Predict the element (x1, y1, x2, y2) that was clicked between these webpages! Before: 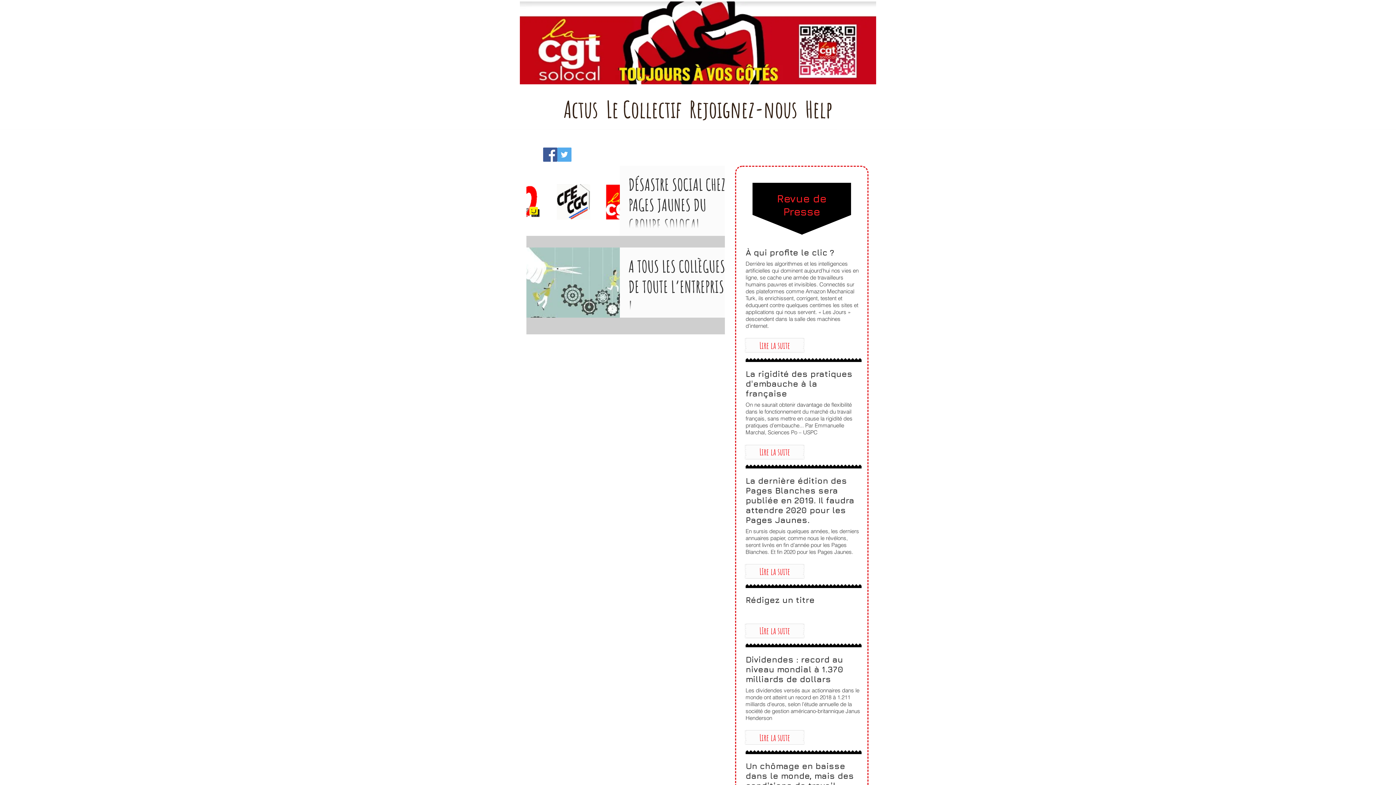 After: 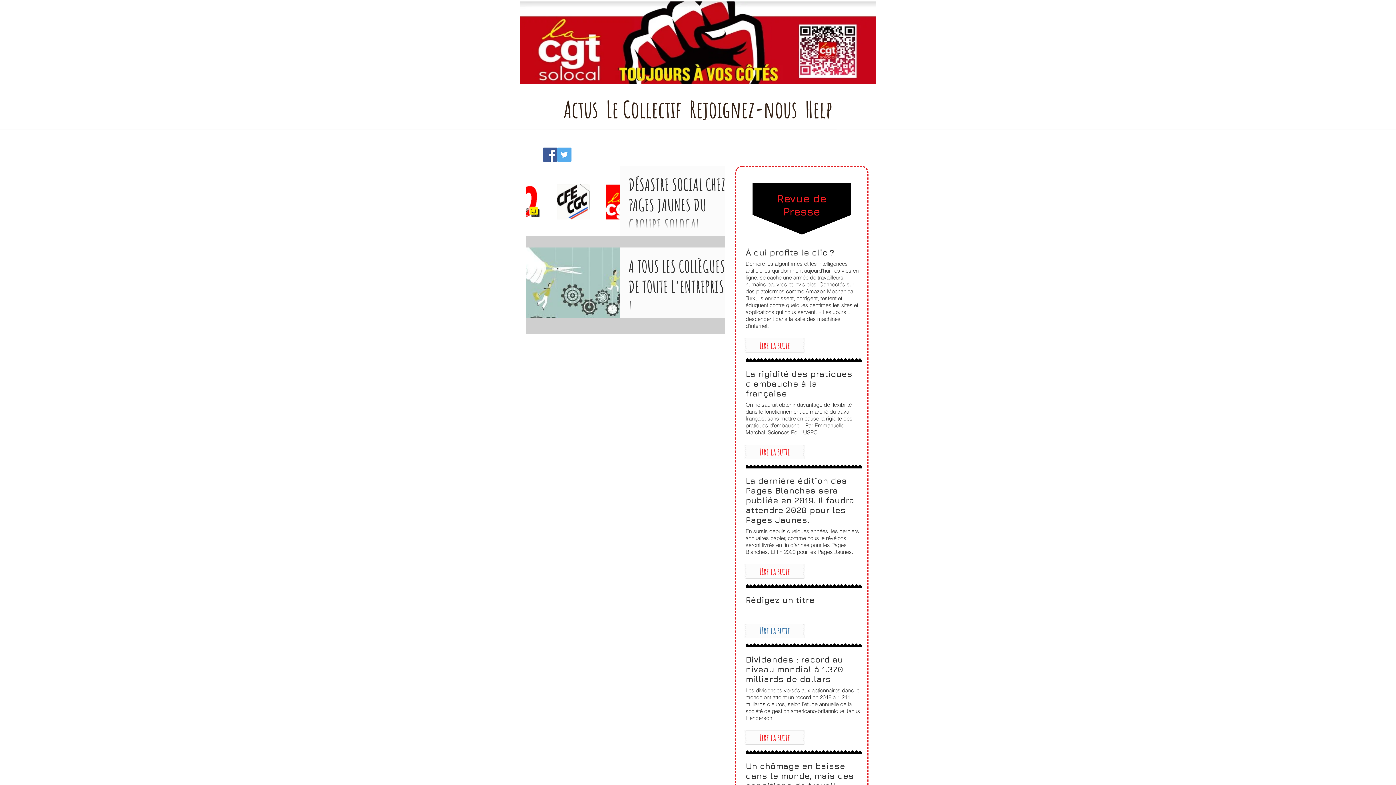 Action: label: LIre la suite bbox: (745, 623, 804, 638)